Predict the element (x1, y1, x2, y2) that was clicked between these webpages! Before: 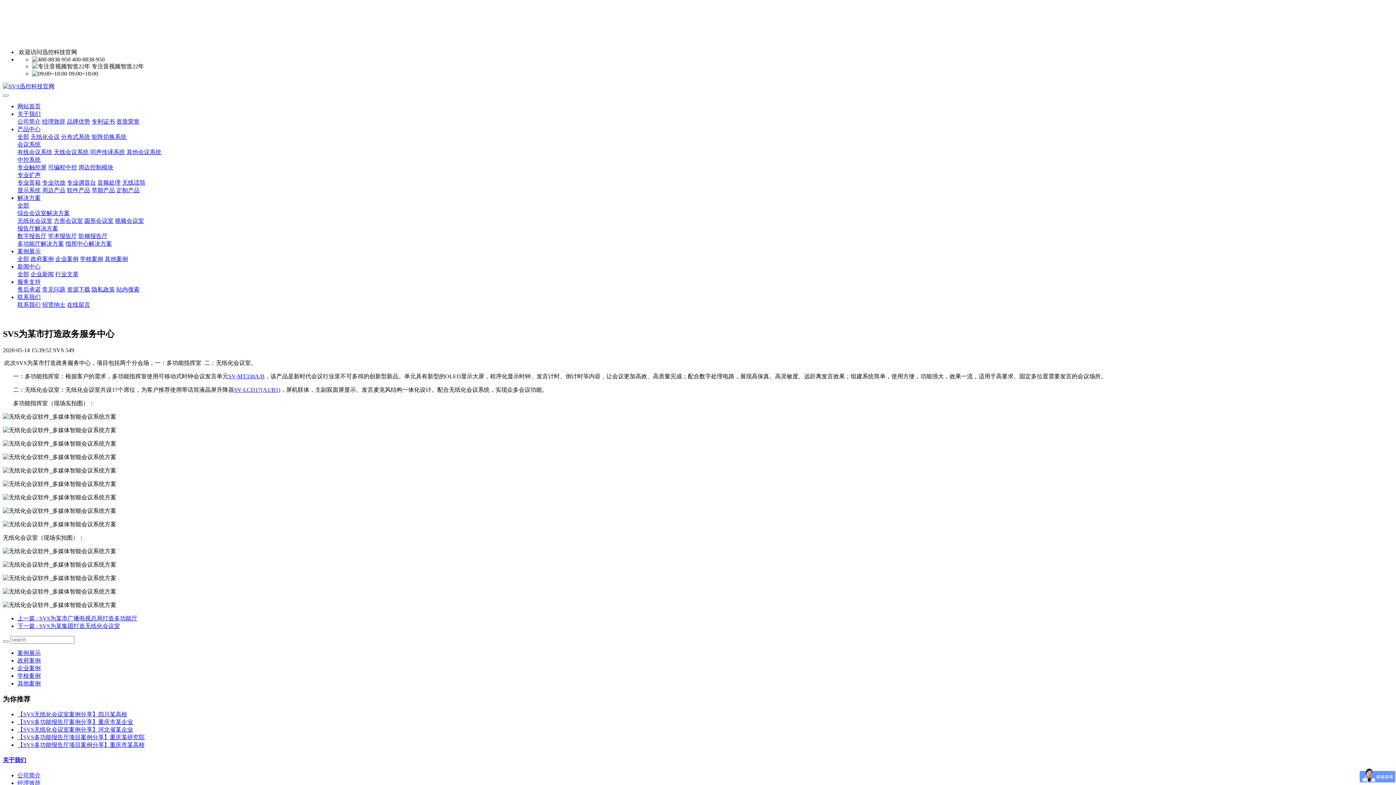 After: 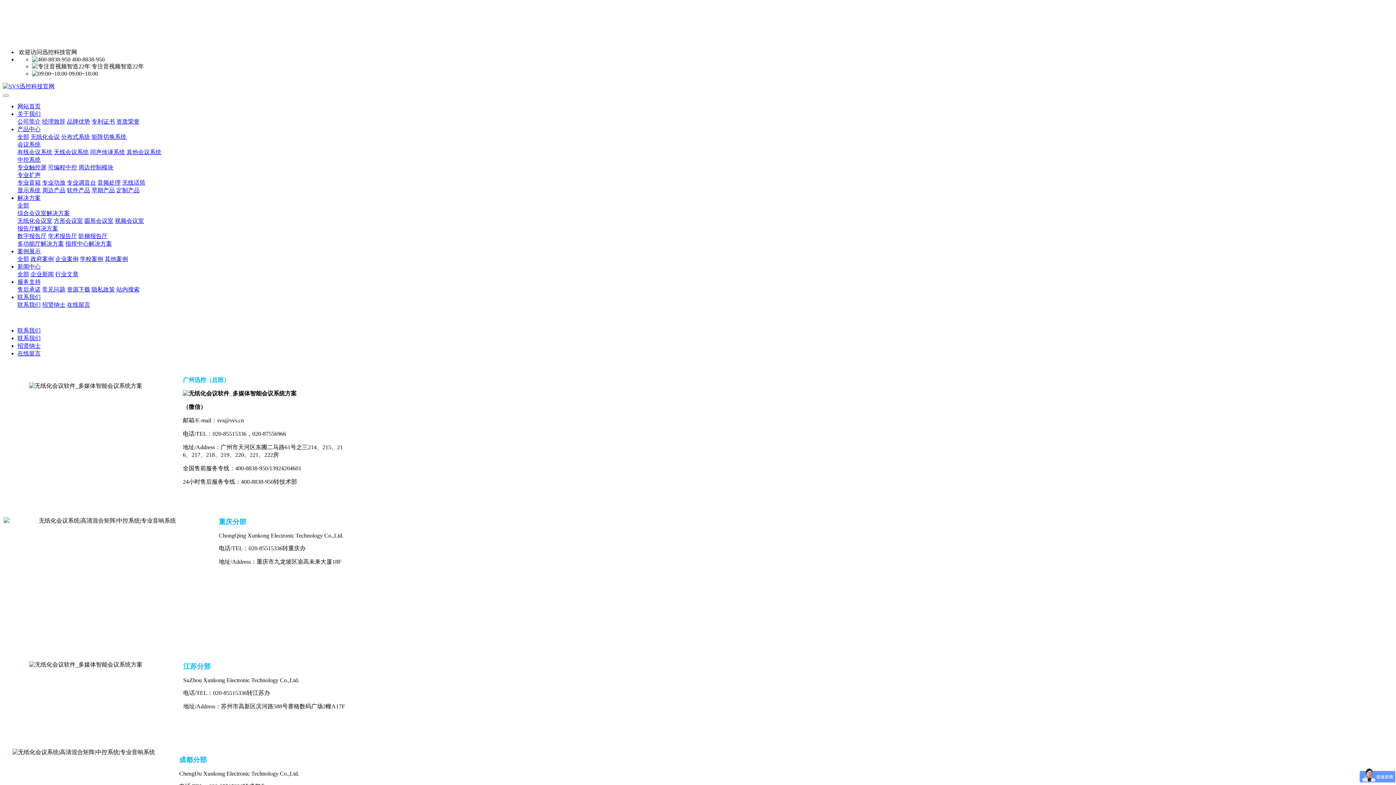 Action: bbox: (17, 294, 40, 300) label: 联系我们